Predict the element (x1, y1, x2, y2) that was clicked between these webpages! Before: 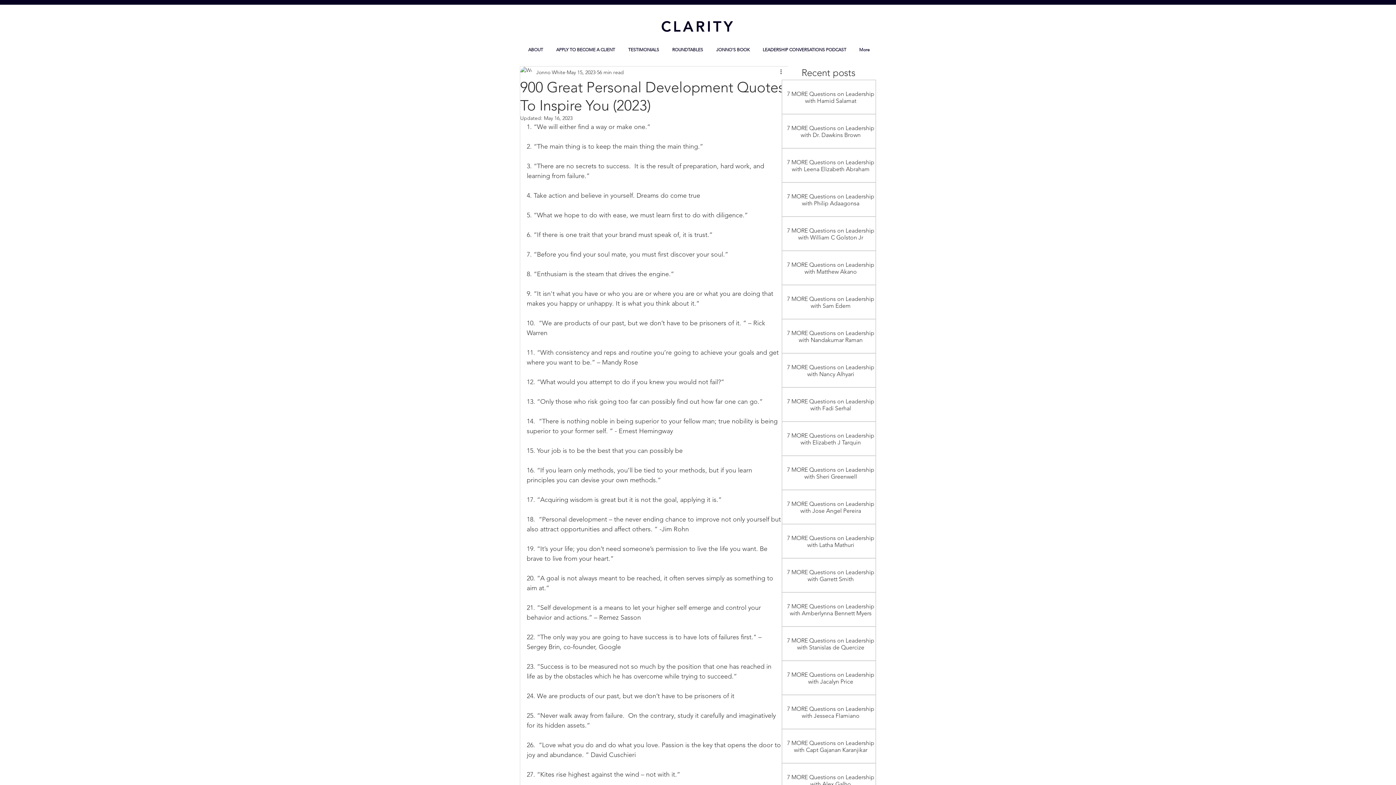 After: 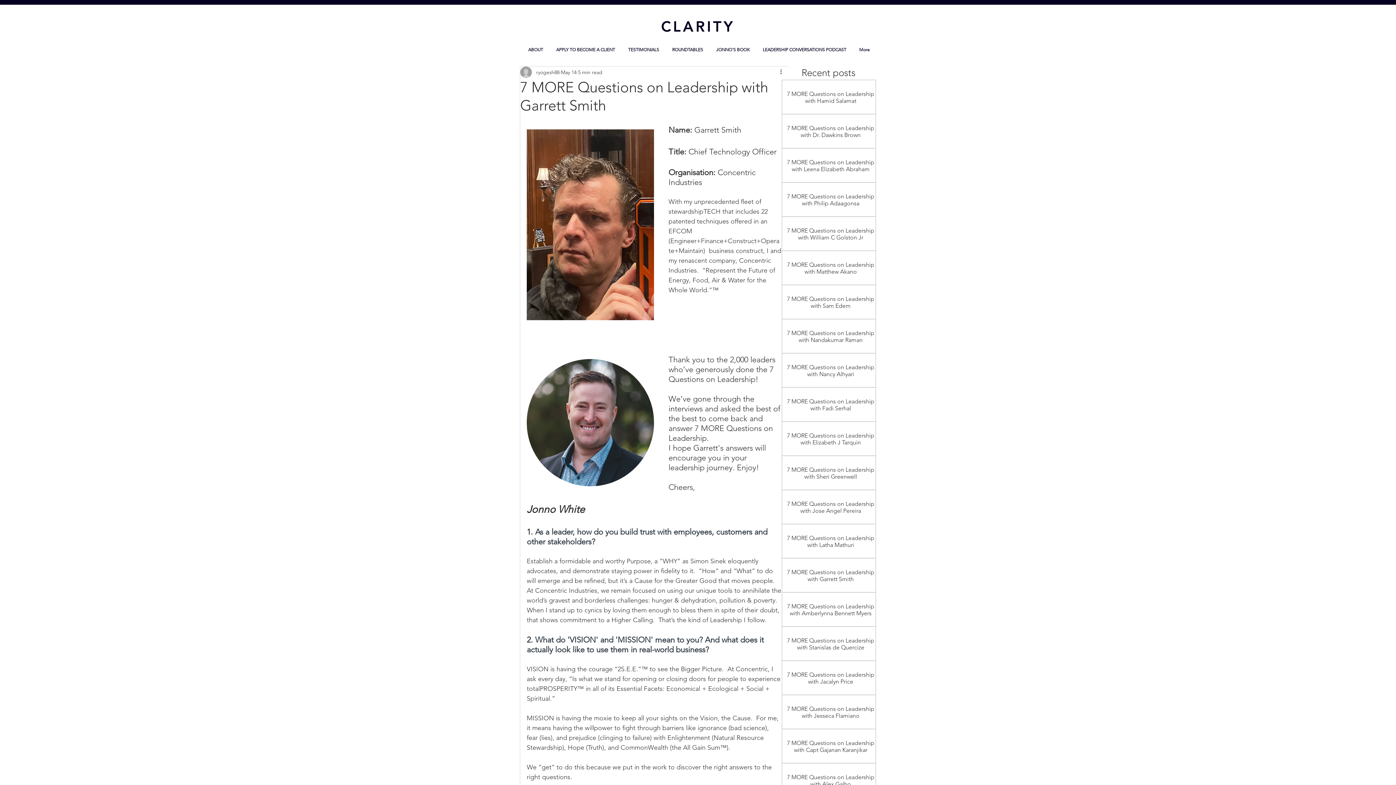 Action: label: 7 MORE Questions on Leadership with Garrett Smith bbox: (784, 569, 877, 582)